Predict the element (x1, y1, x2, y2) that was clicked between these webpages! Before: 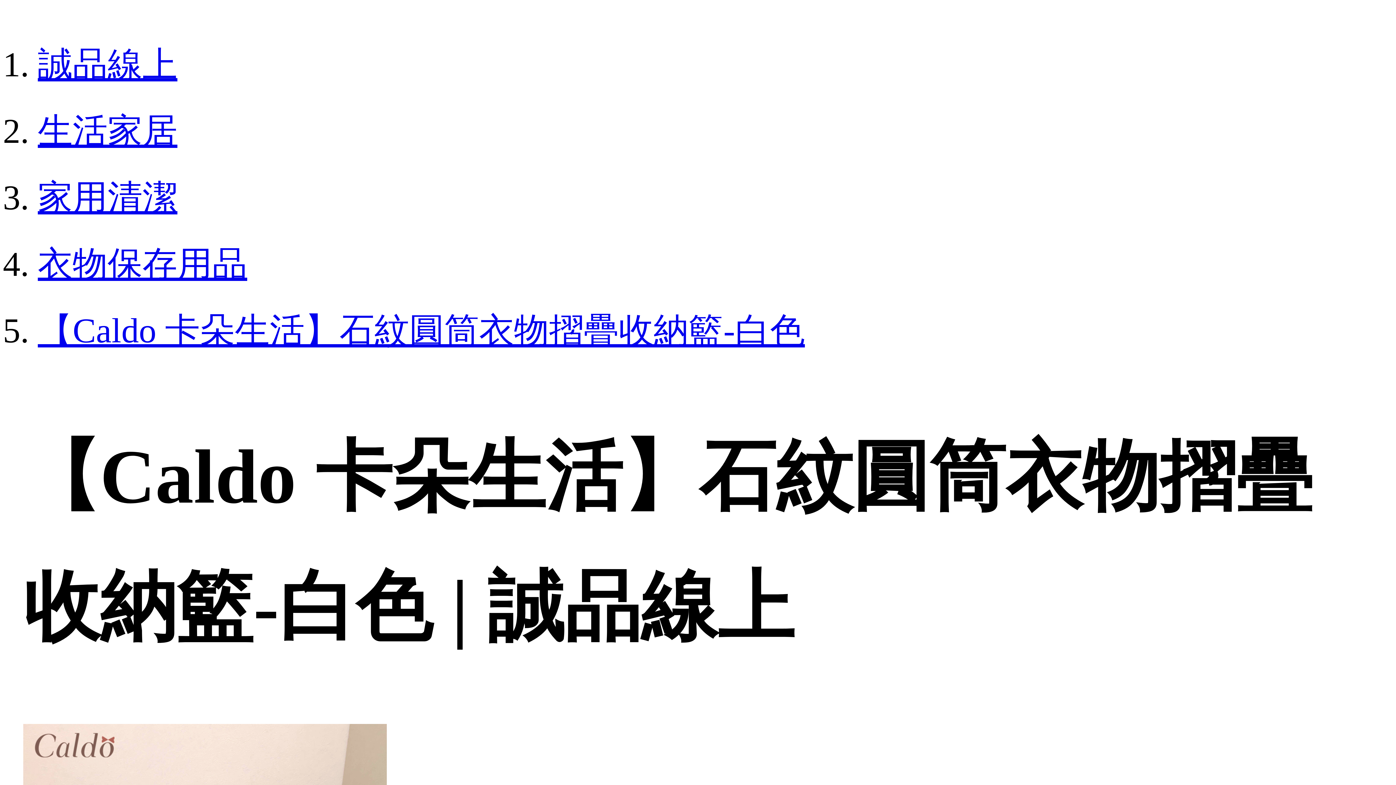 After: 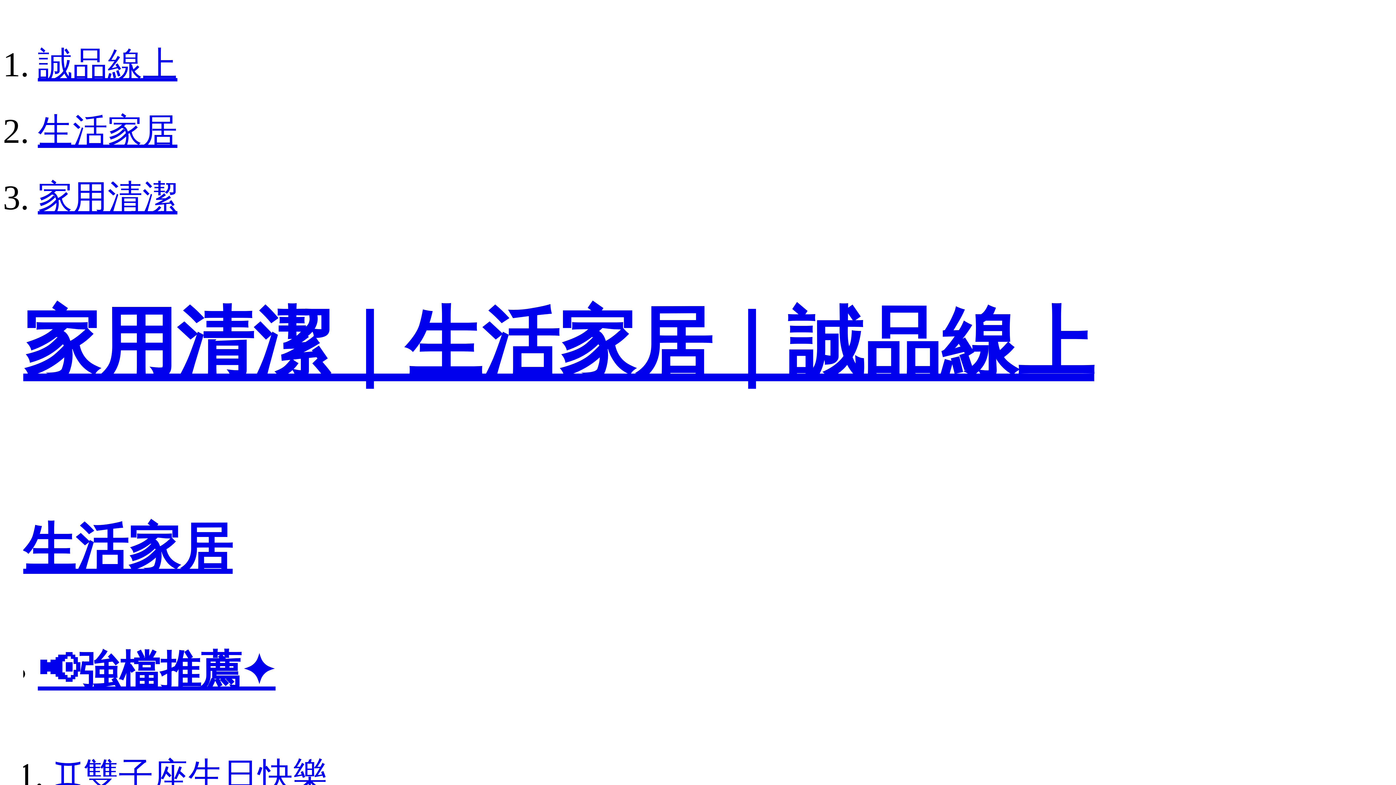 Action: label: 家用清潔 bbox: (37, 178, 177, 217)